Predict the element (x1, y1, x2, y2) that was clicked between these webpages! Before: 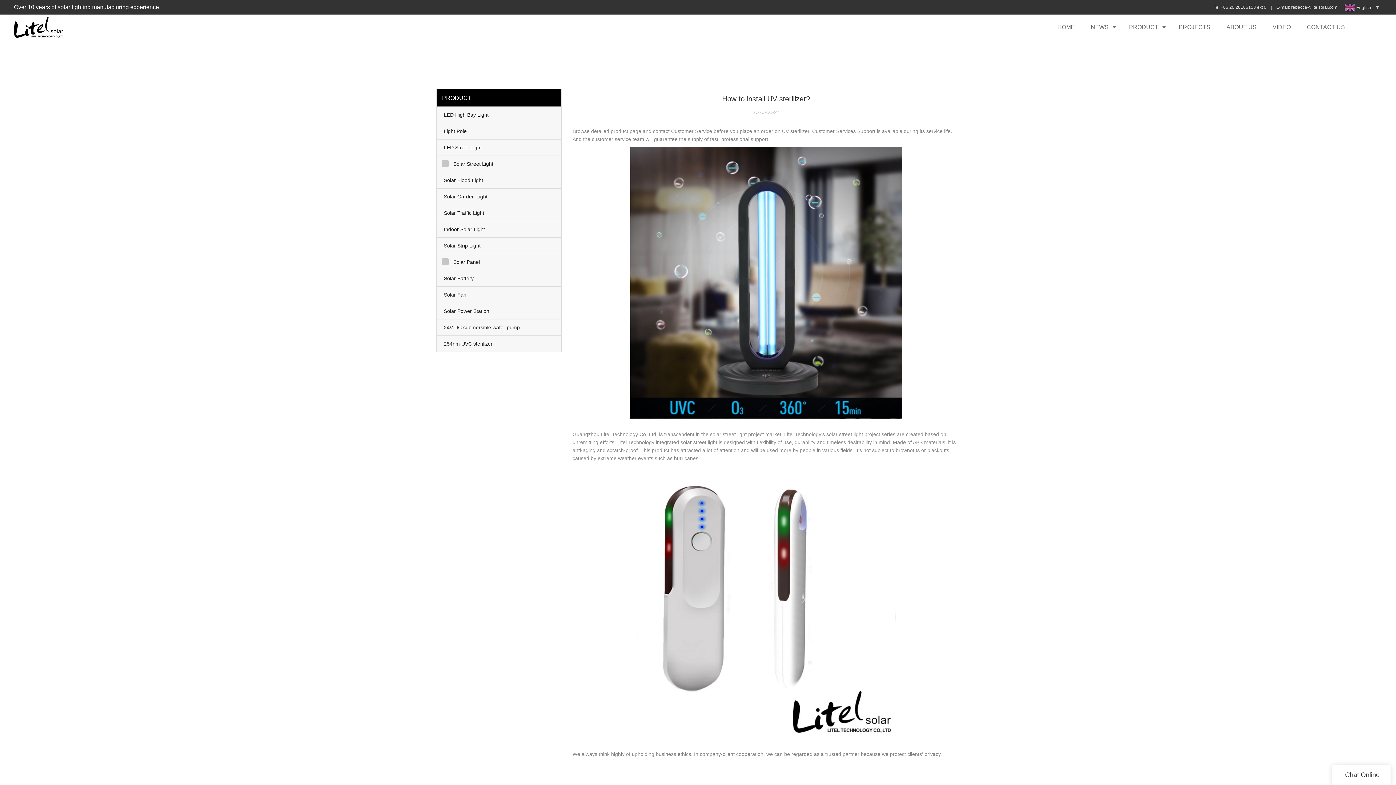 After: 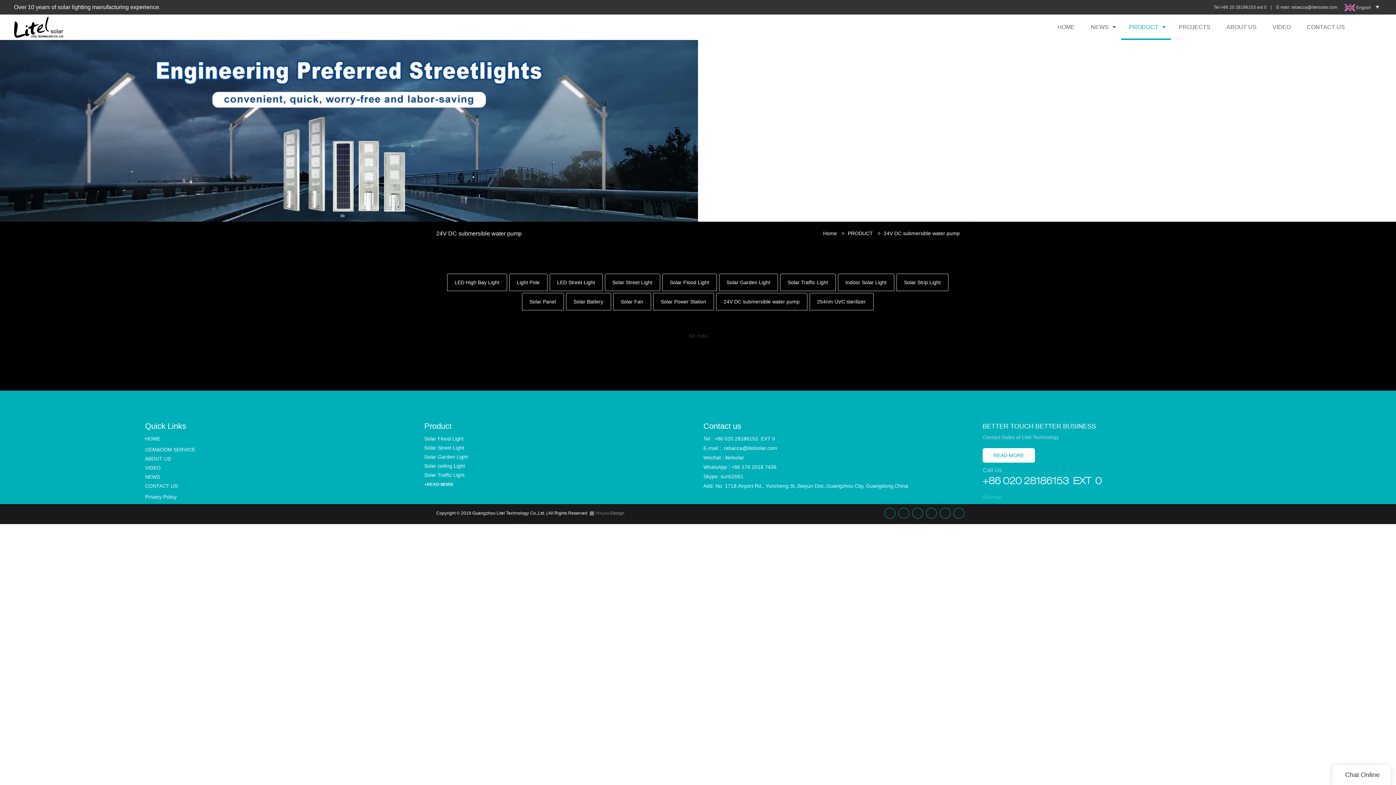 Action: bbox: (436, 319, 561, 335) label: 24V DC submersible water pump